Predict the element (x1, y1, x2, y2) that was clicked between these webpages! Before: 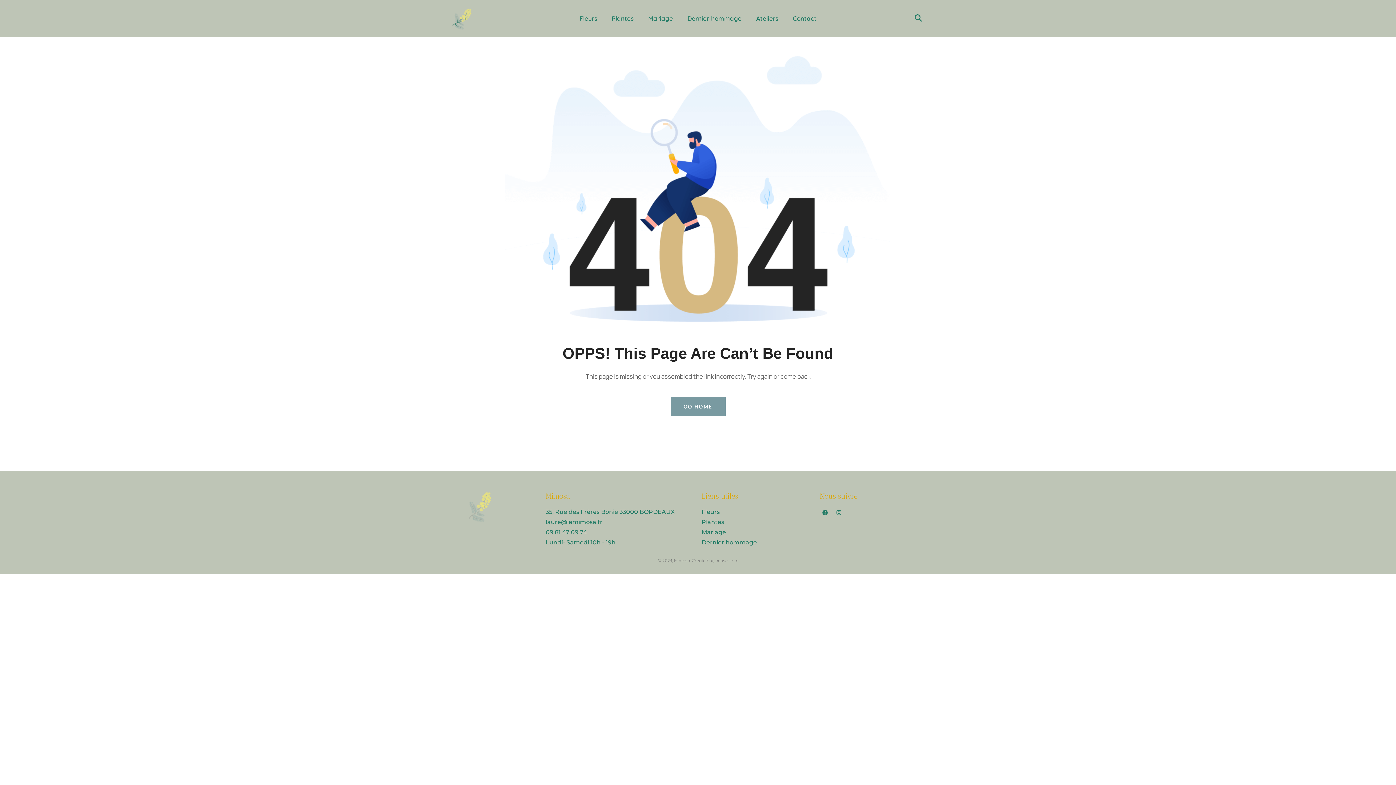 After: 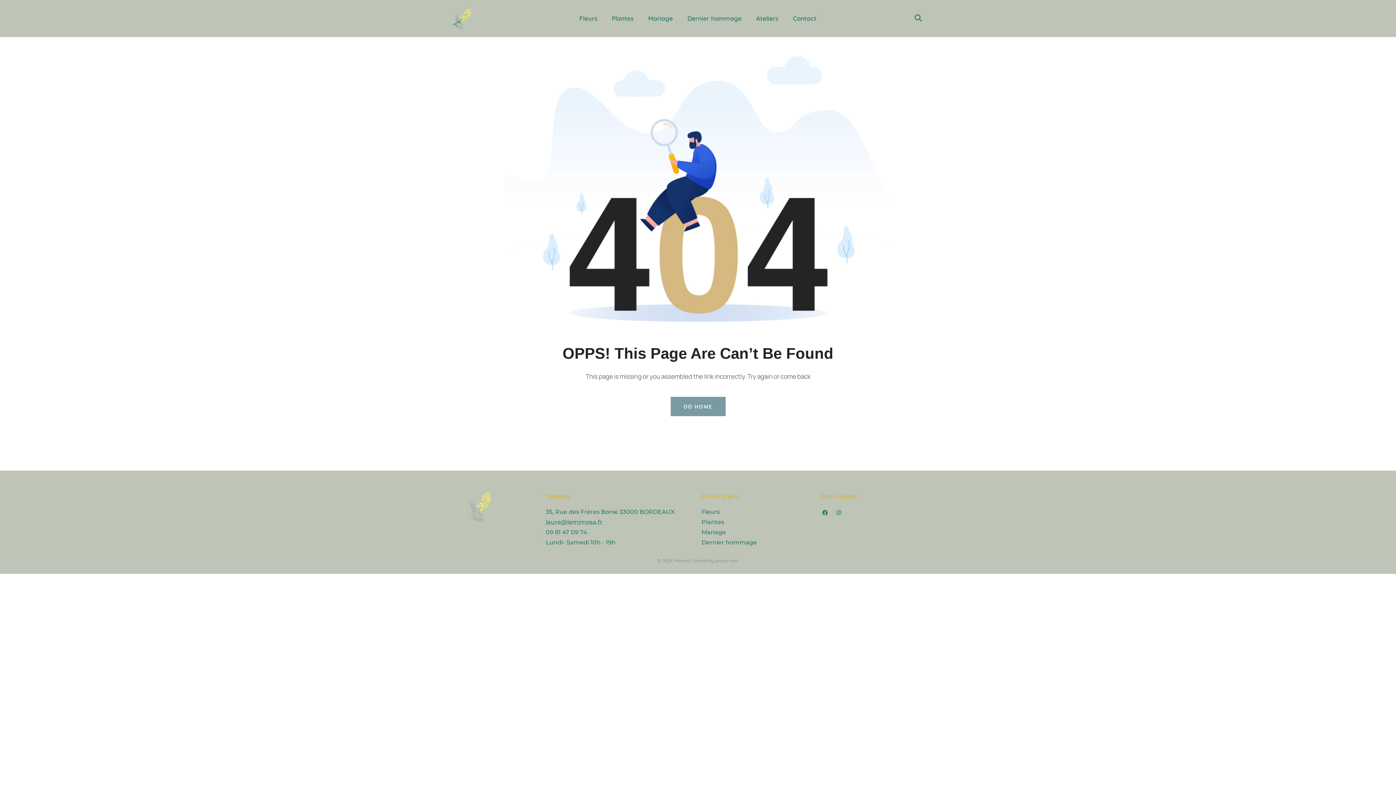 Action: bbox: (545, 517, 694, 527) label: laure@lemimosa.fr​